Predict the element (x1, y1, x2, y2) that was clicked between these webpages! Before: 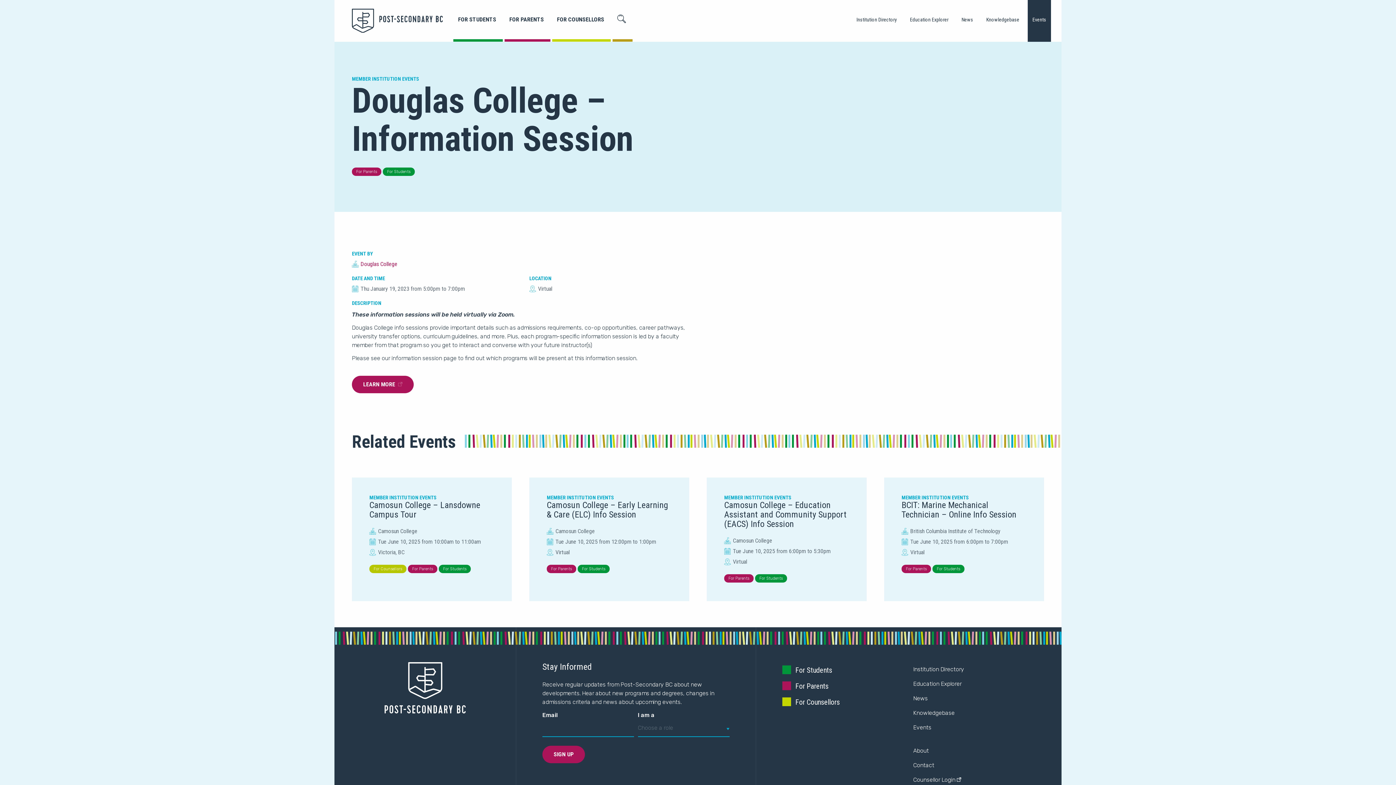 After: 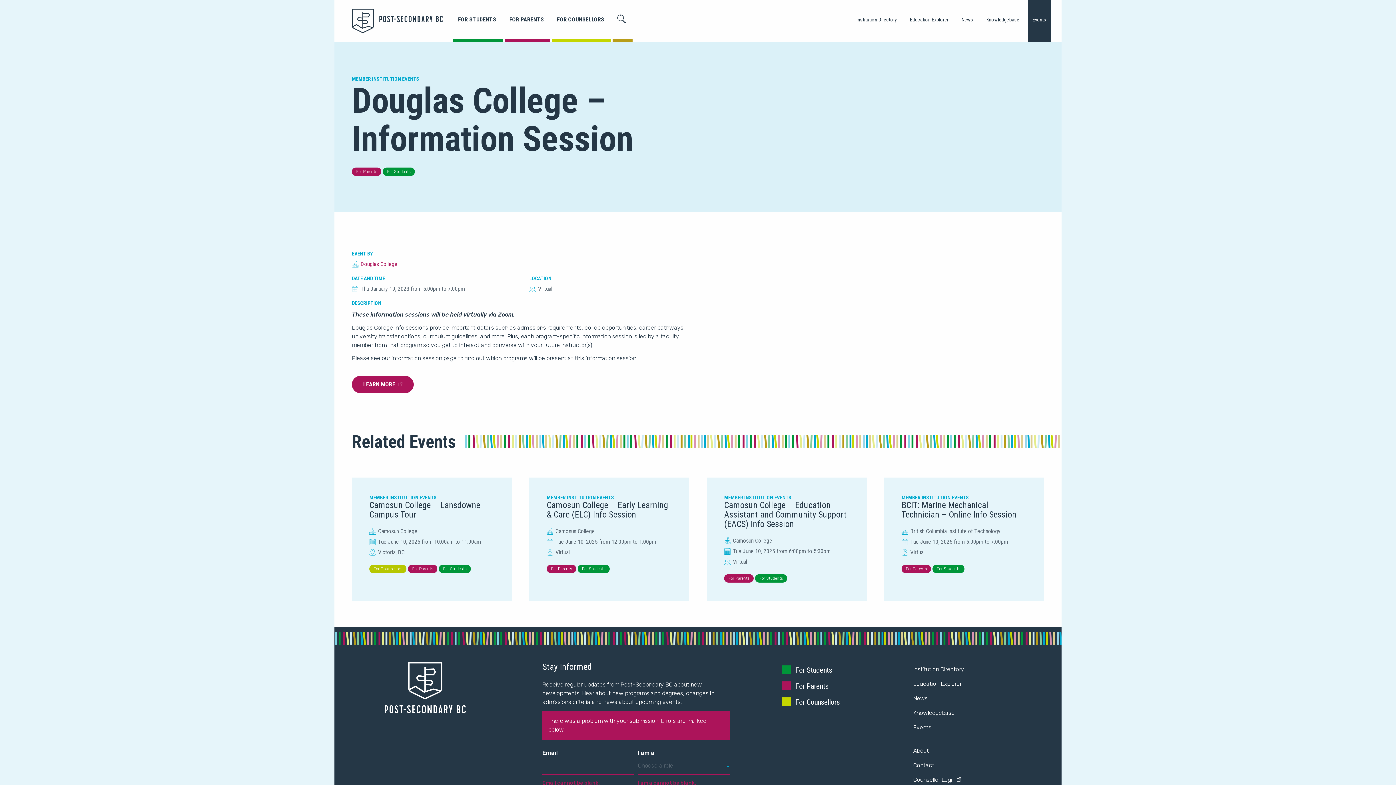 Action: bbox: (542, 746, 585, 763) label: SIGN UP